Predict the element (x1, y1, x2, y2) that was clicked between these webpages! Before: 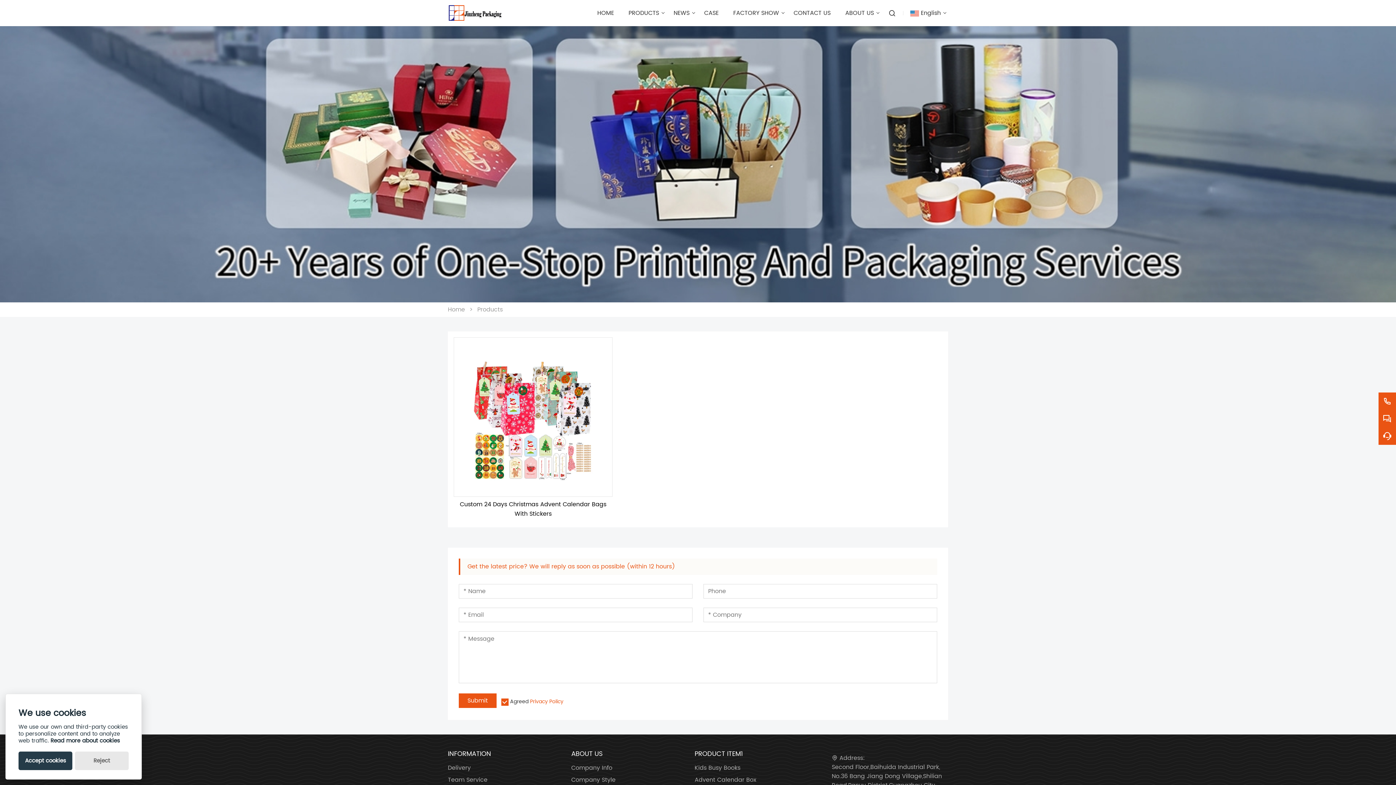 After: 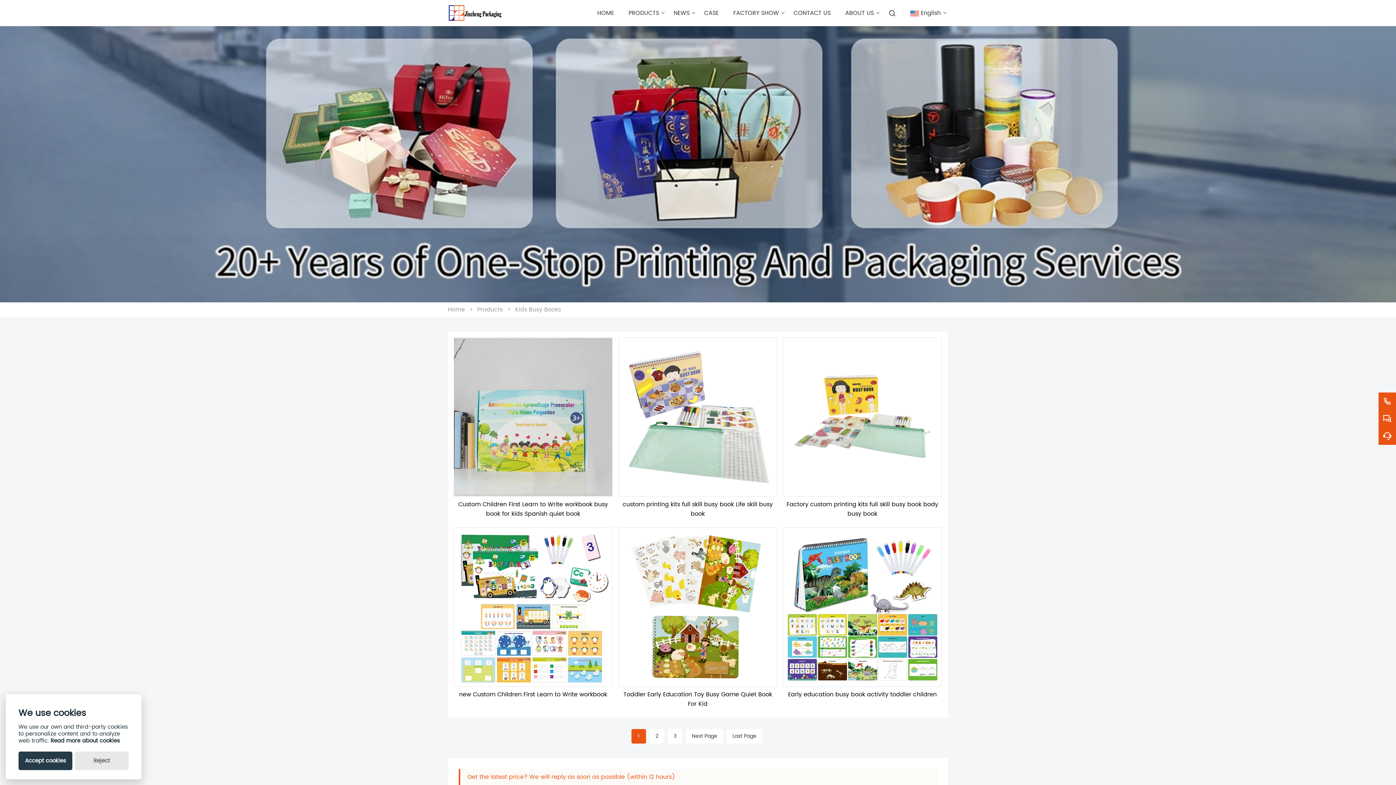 Action: bbox: (694, 763, 773, 773) label: Kids Busy Books